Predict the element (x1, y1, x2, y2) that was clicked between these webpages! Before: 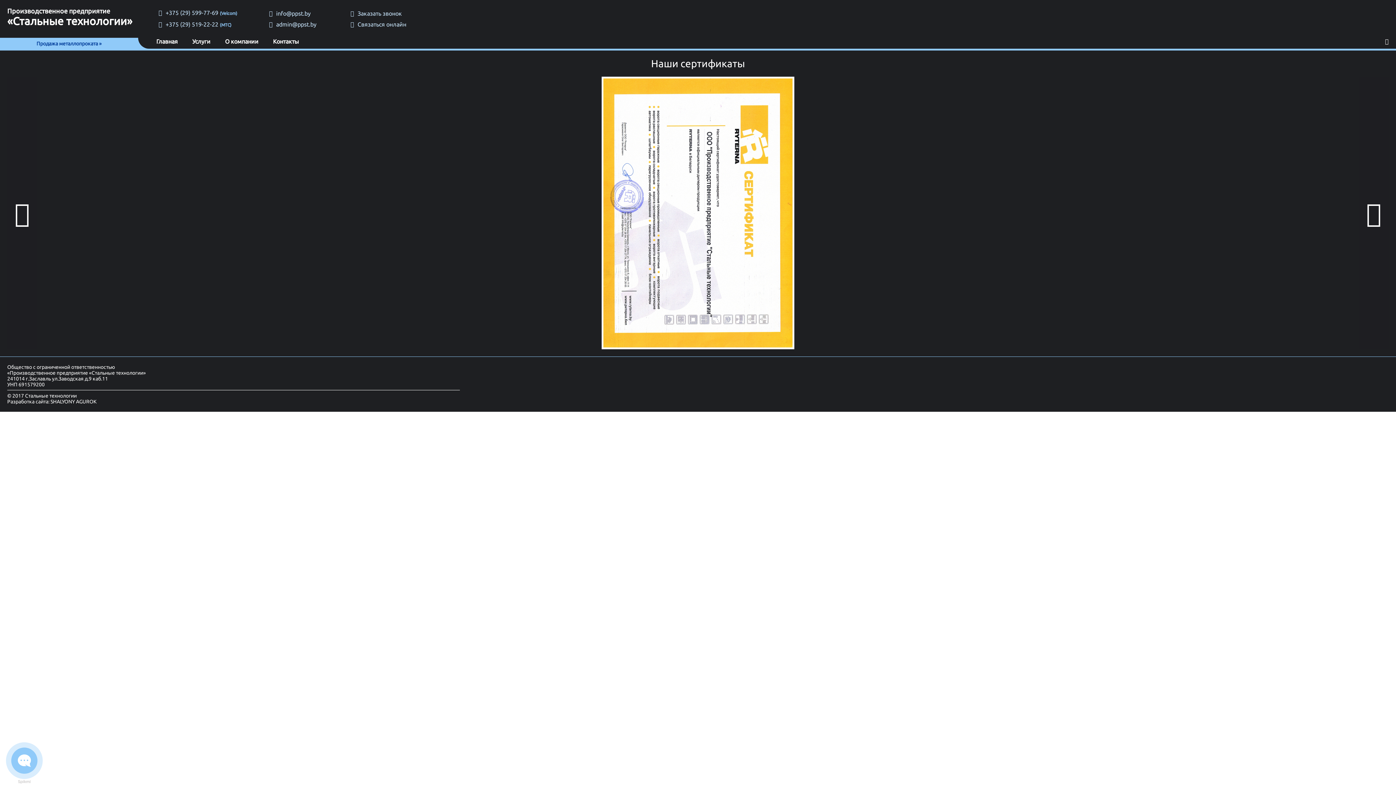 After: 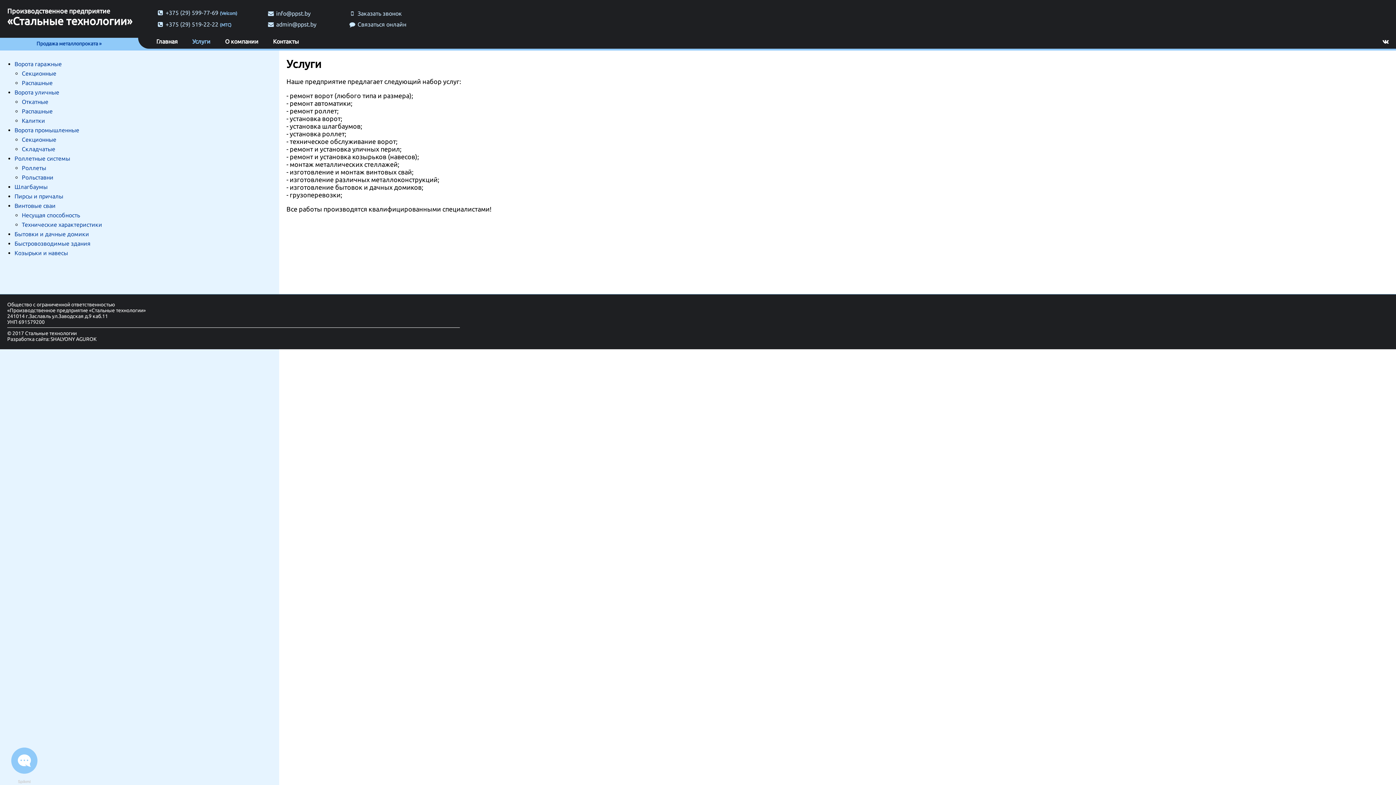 Action: label: Услуги bbox: (185, 37, 217, 48)